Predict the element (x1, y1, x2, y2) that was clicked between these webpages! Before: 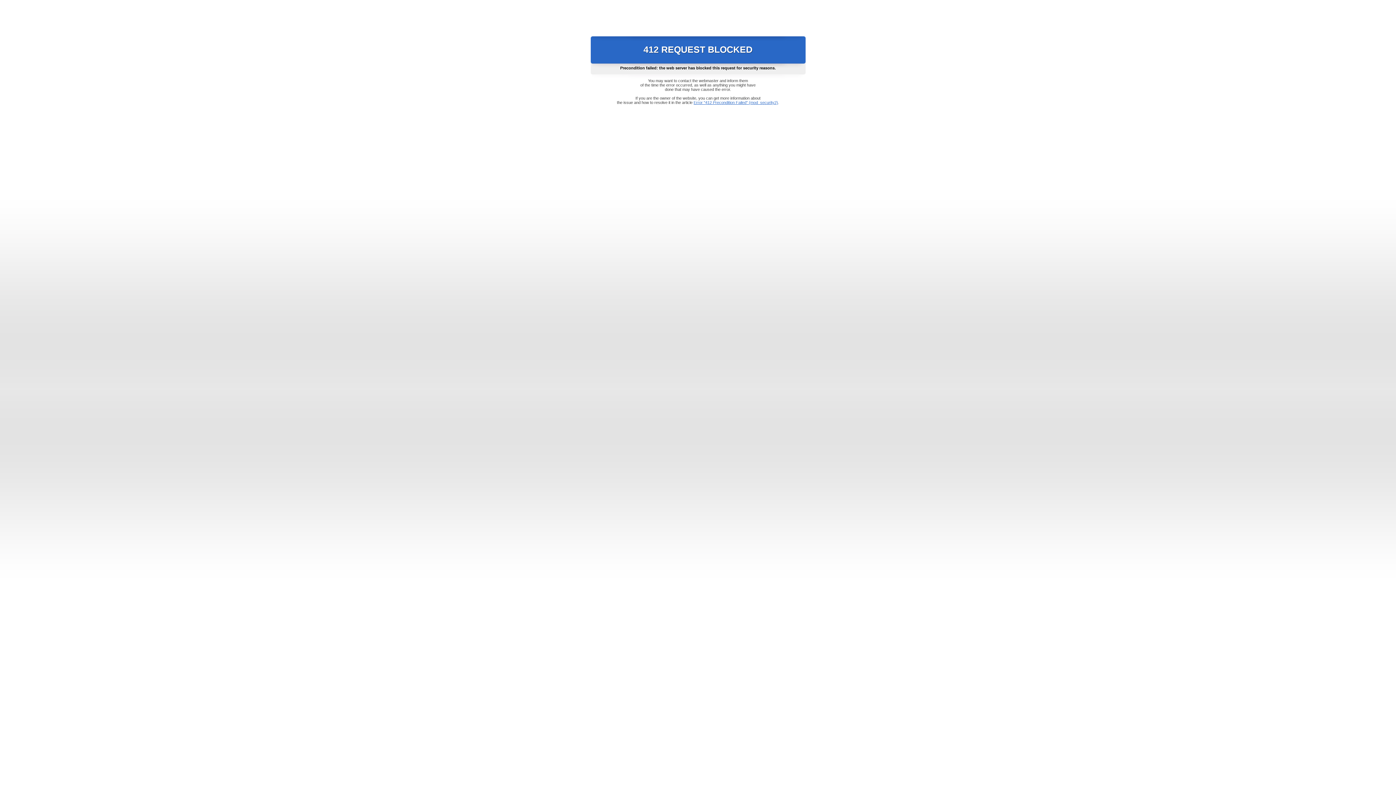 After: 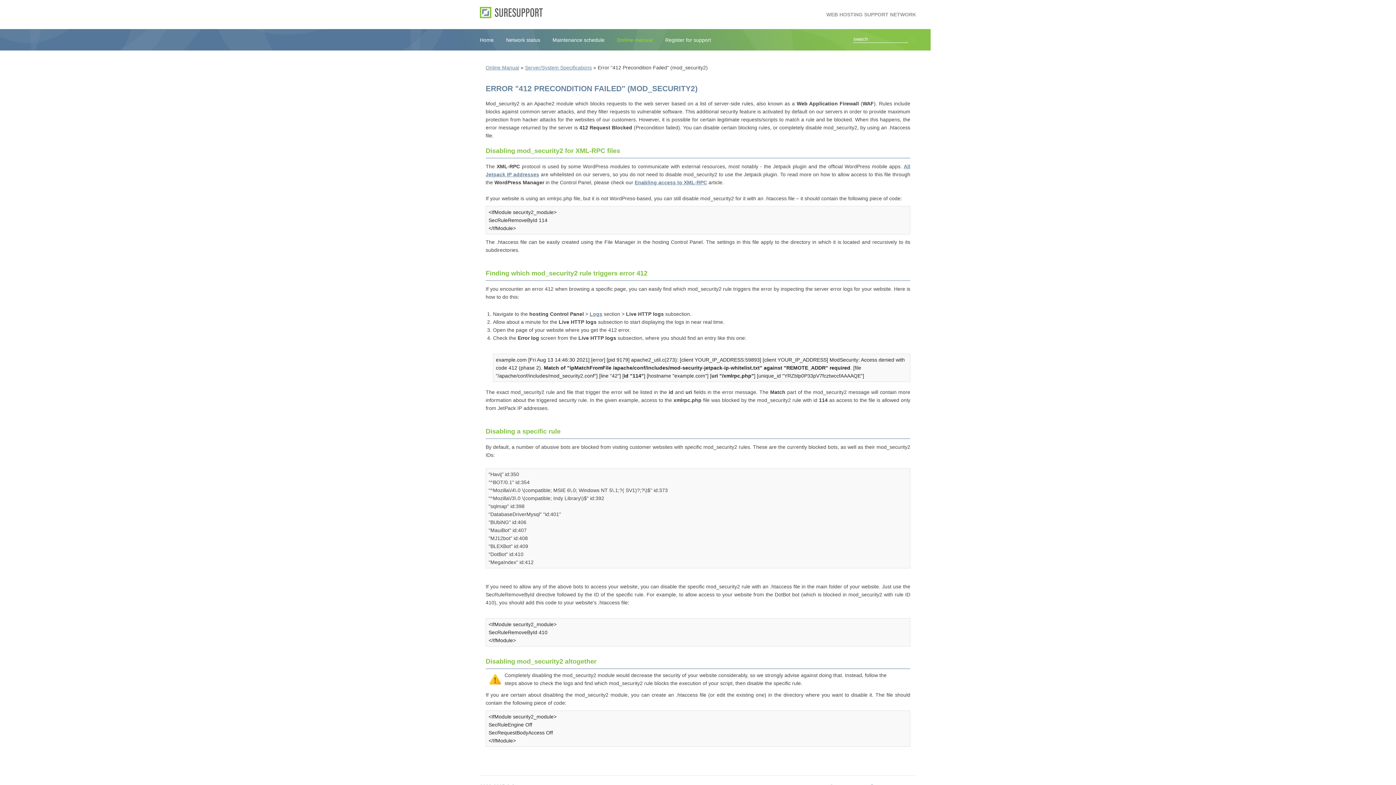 Action: label: Error "412 Precondition Failed" (mod_security2) bbox: (693, 100, 778, 104)